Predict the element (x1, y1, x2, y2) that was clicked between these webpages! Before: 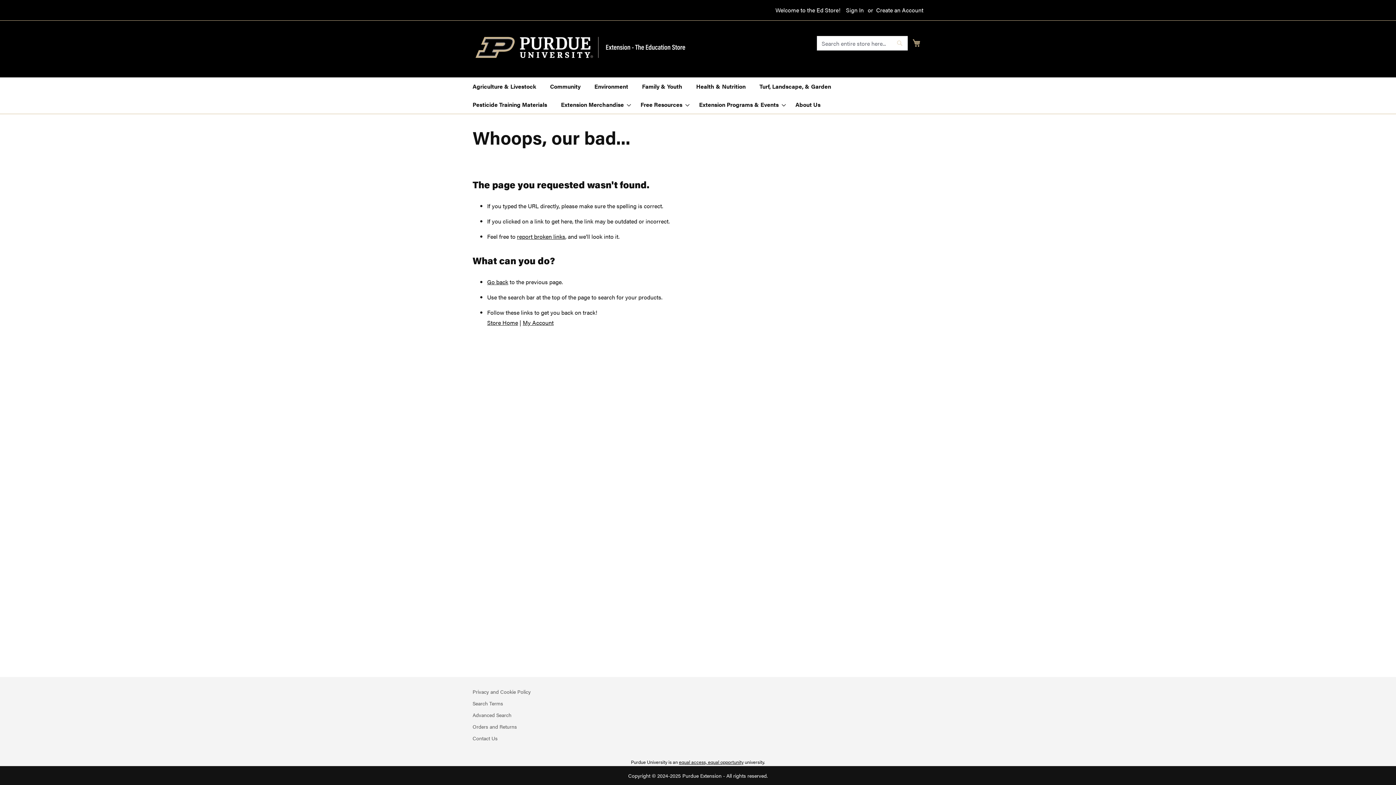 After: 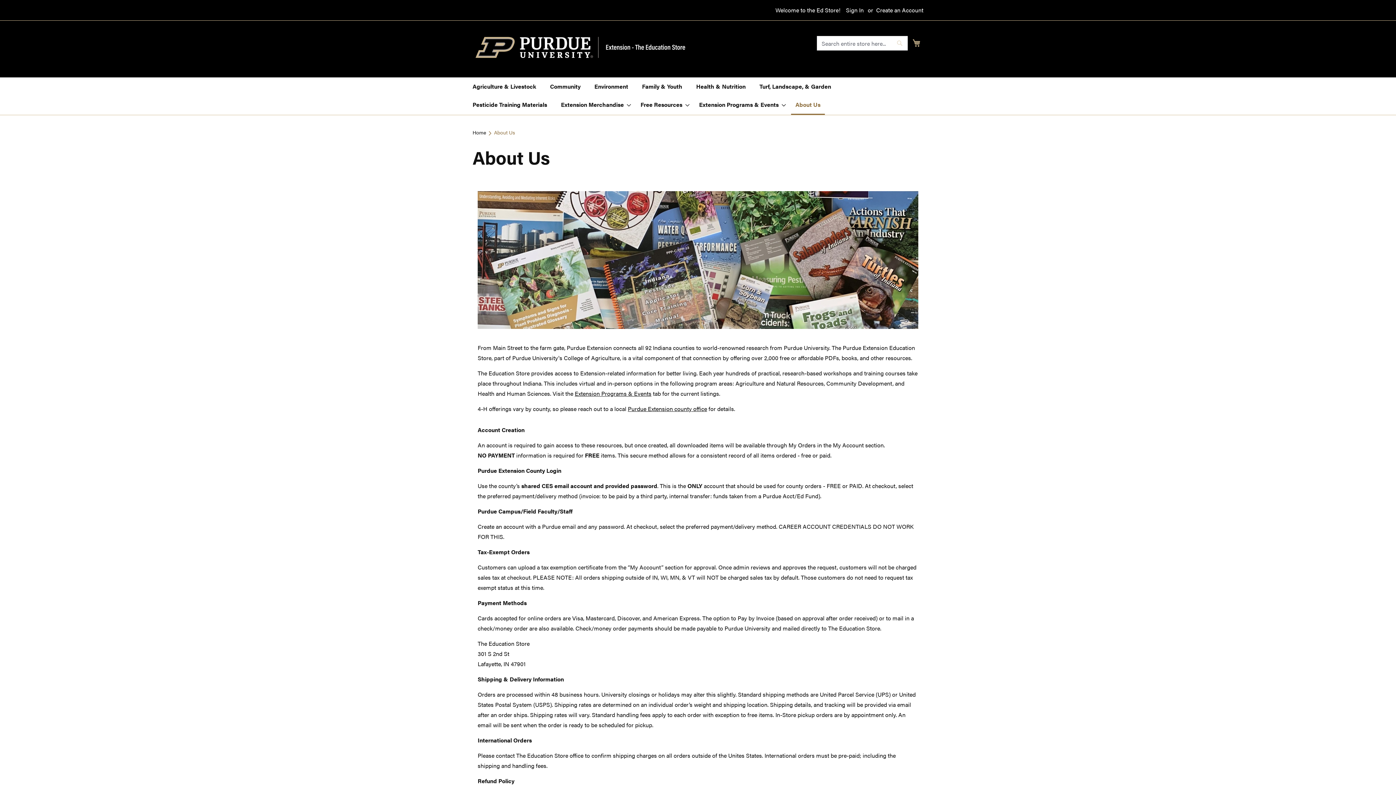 Action: bbox: (791, 95, 825, 113) label: About Us